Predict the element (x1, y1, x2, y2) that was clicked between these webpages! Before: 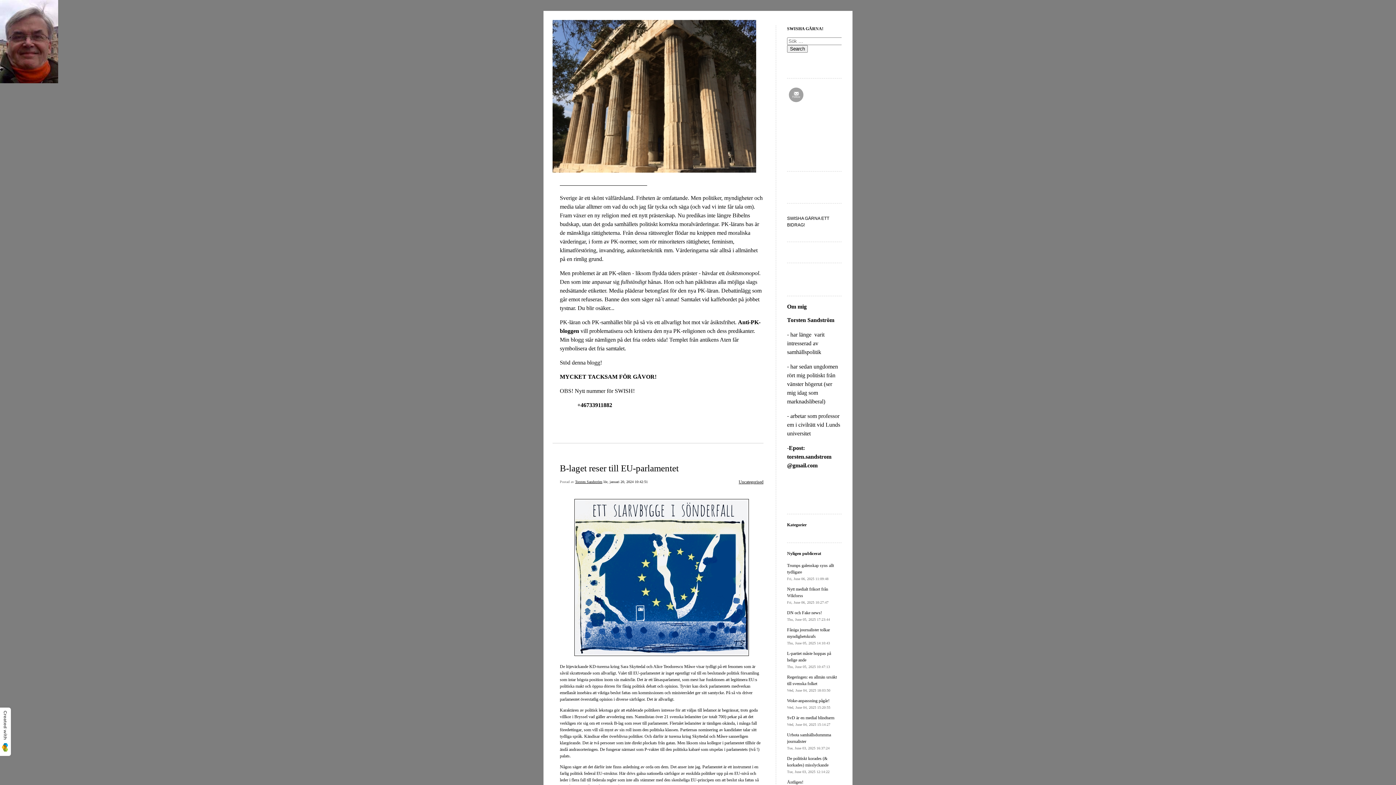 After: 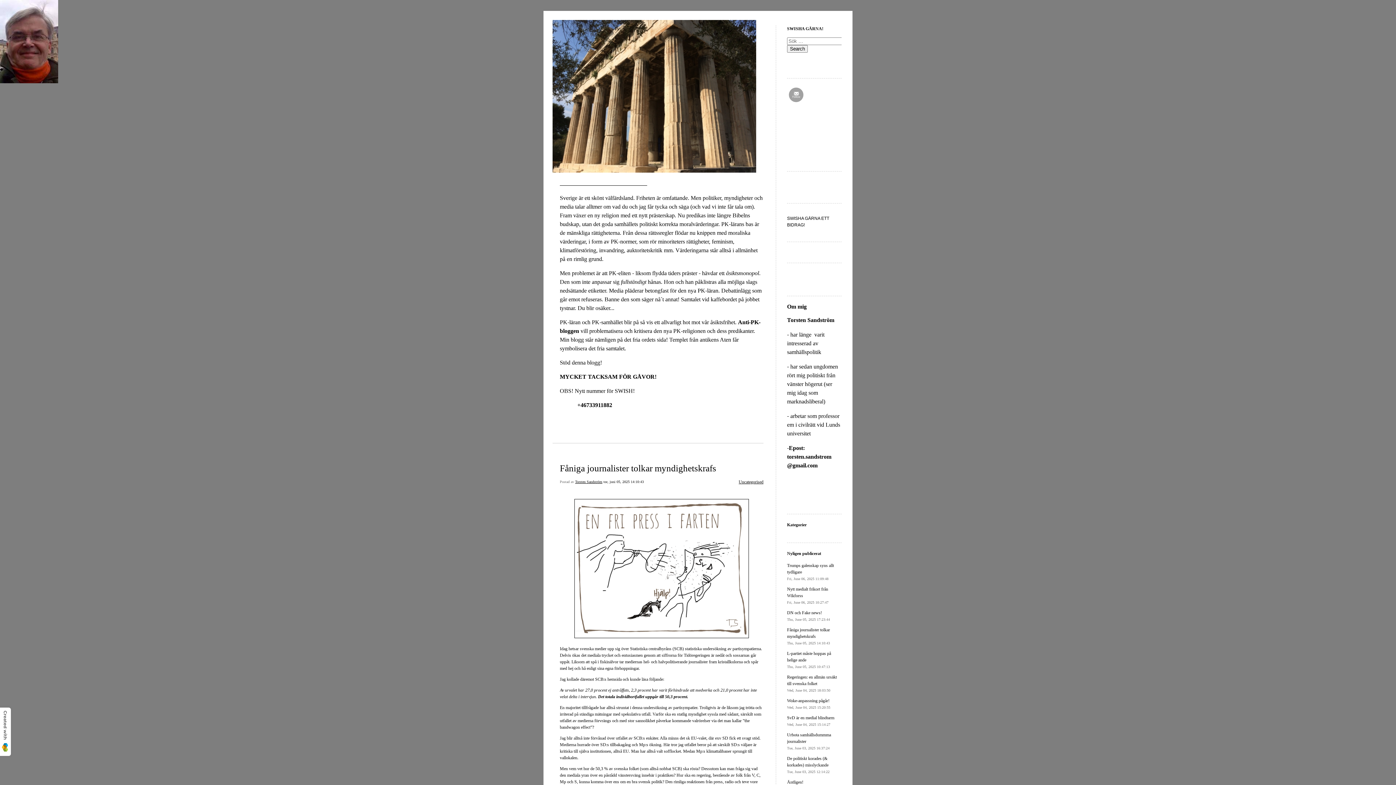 Action: label: Fåniga journalister tolkar myndighetskrafs
Thu, June 05, 2025 14:10:43 bbox: (787, 627, 830, 645)